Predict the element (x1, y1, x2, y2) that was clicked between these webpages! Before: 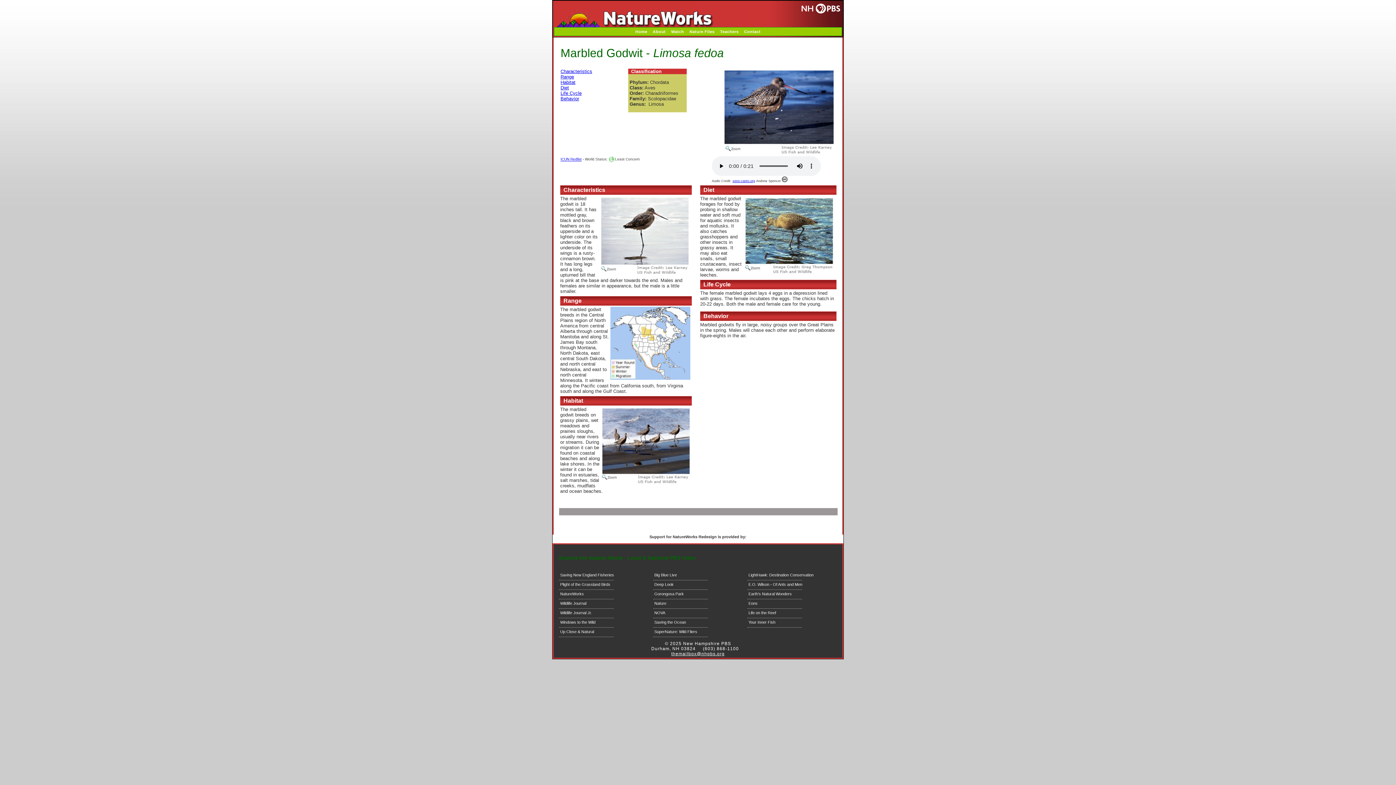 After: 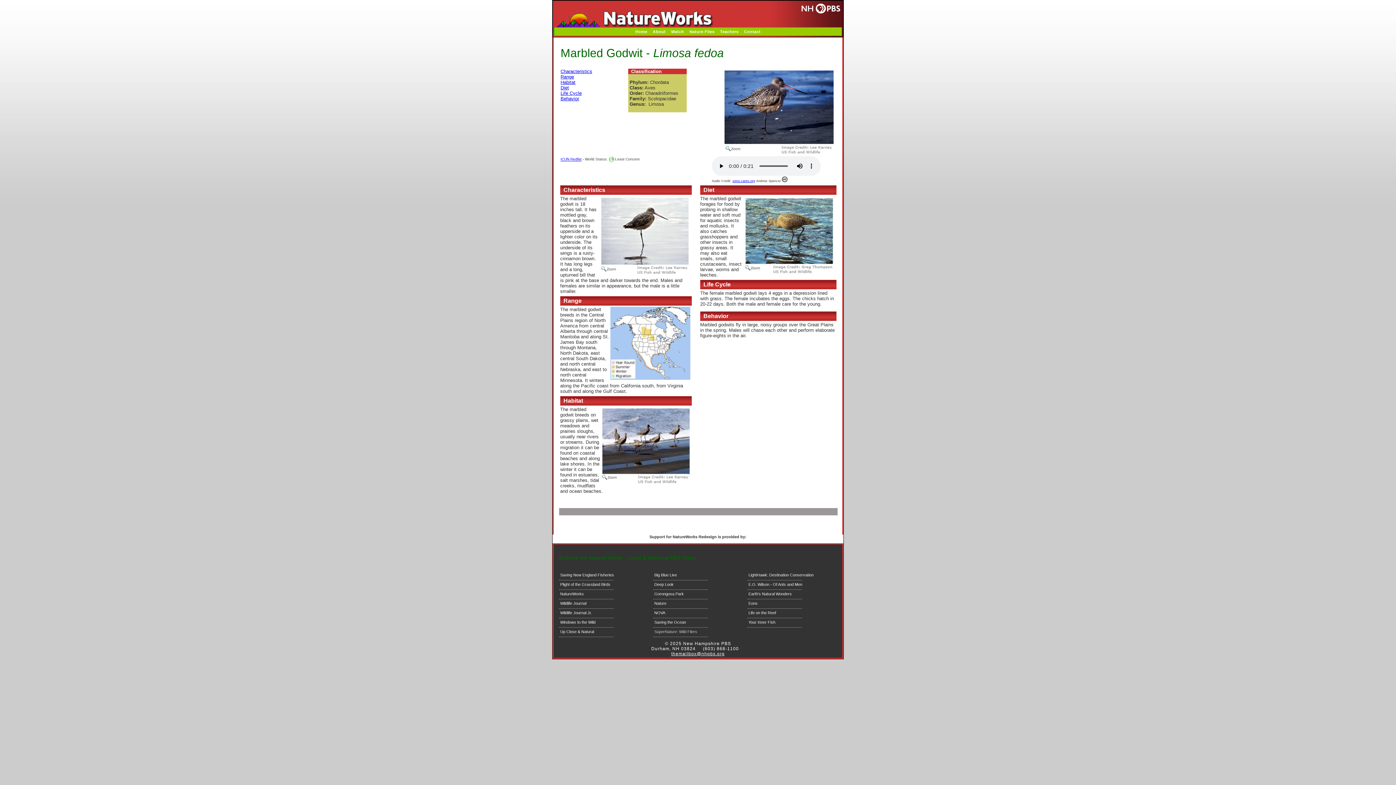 Action: label: SuperNature: Wild Fliers bbox: (654, 629, 697, 634)